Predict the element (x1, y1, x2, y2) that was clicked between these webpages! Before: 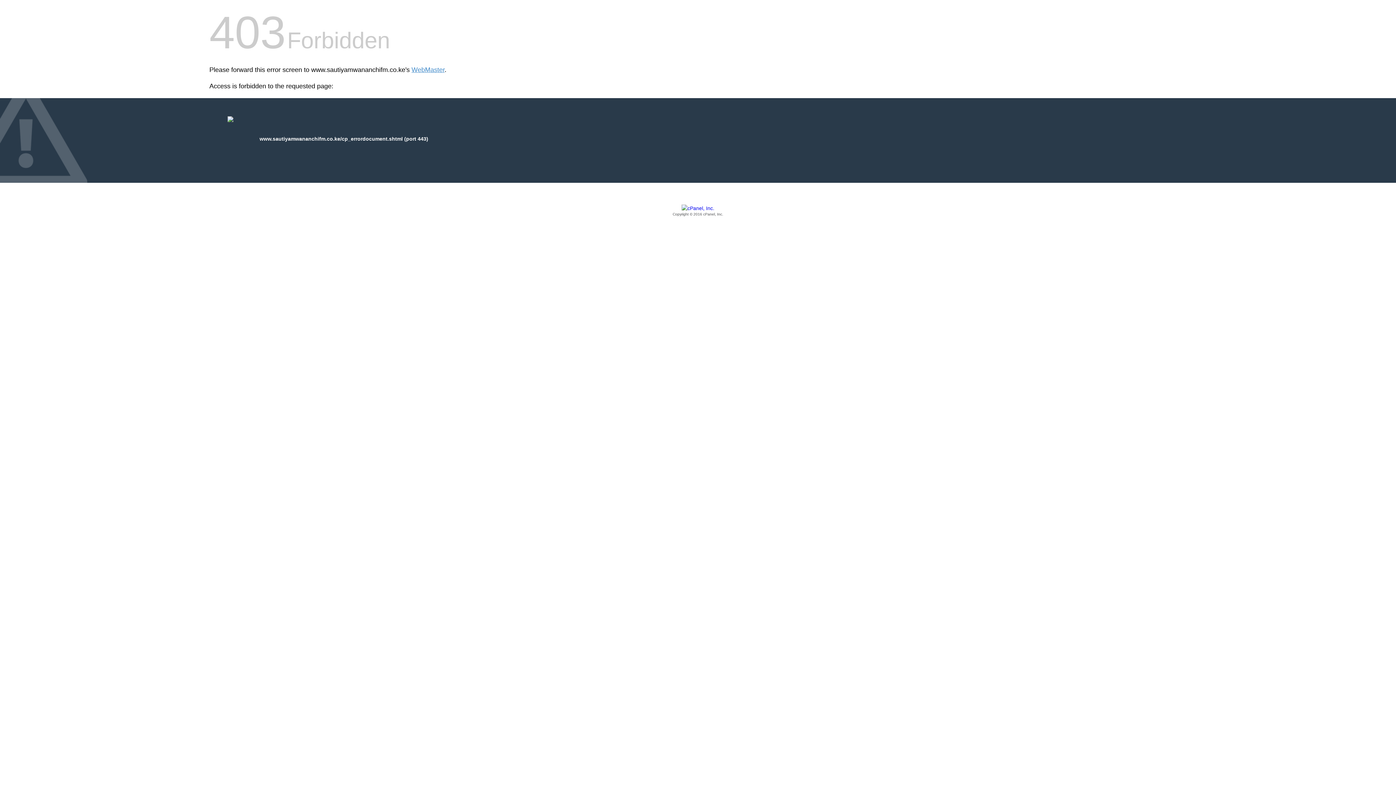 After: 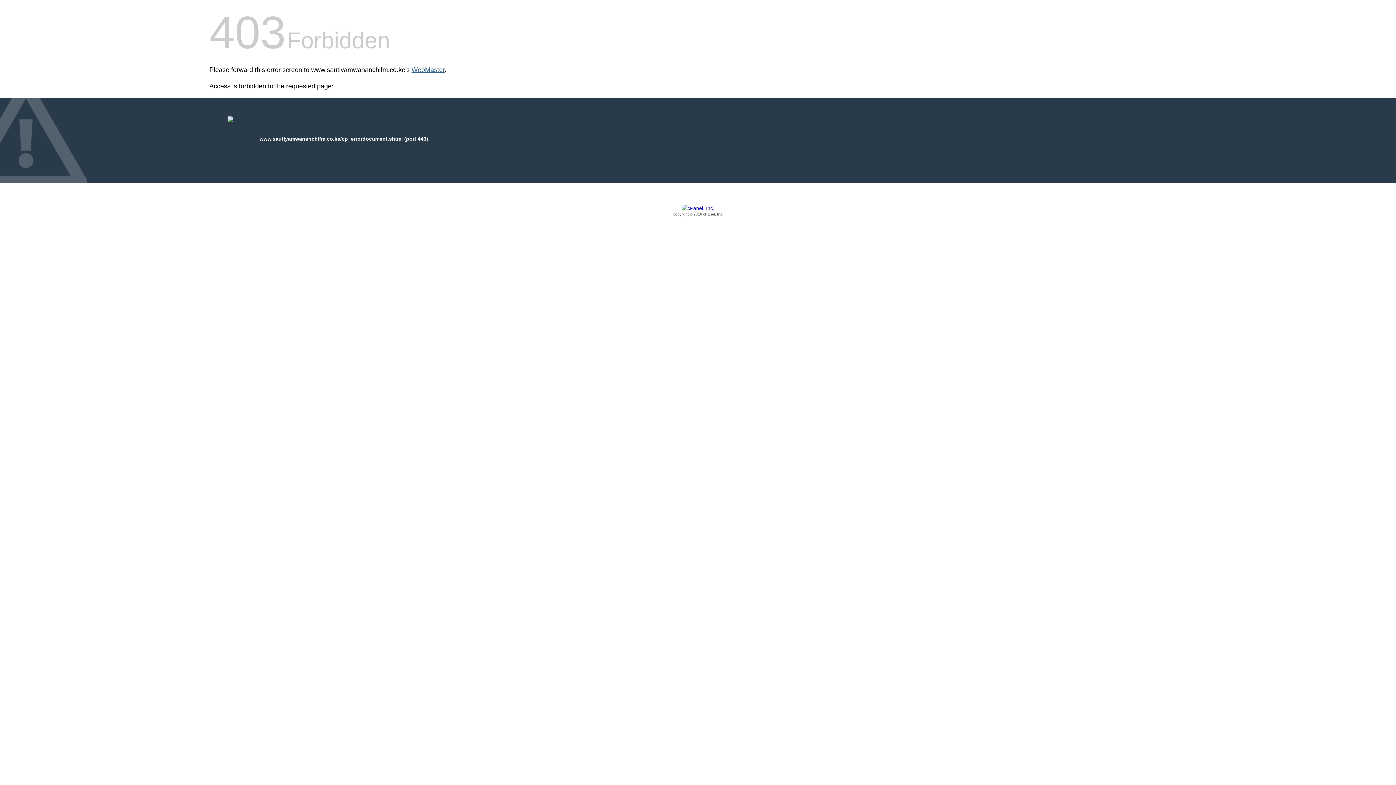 Action: label: WebMaster bbox: (411, 66, 444, 73)